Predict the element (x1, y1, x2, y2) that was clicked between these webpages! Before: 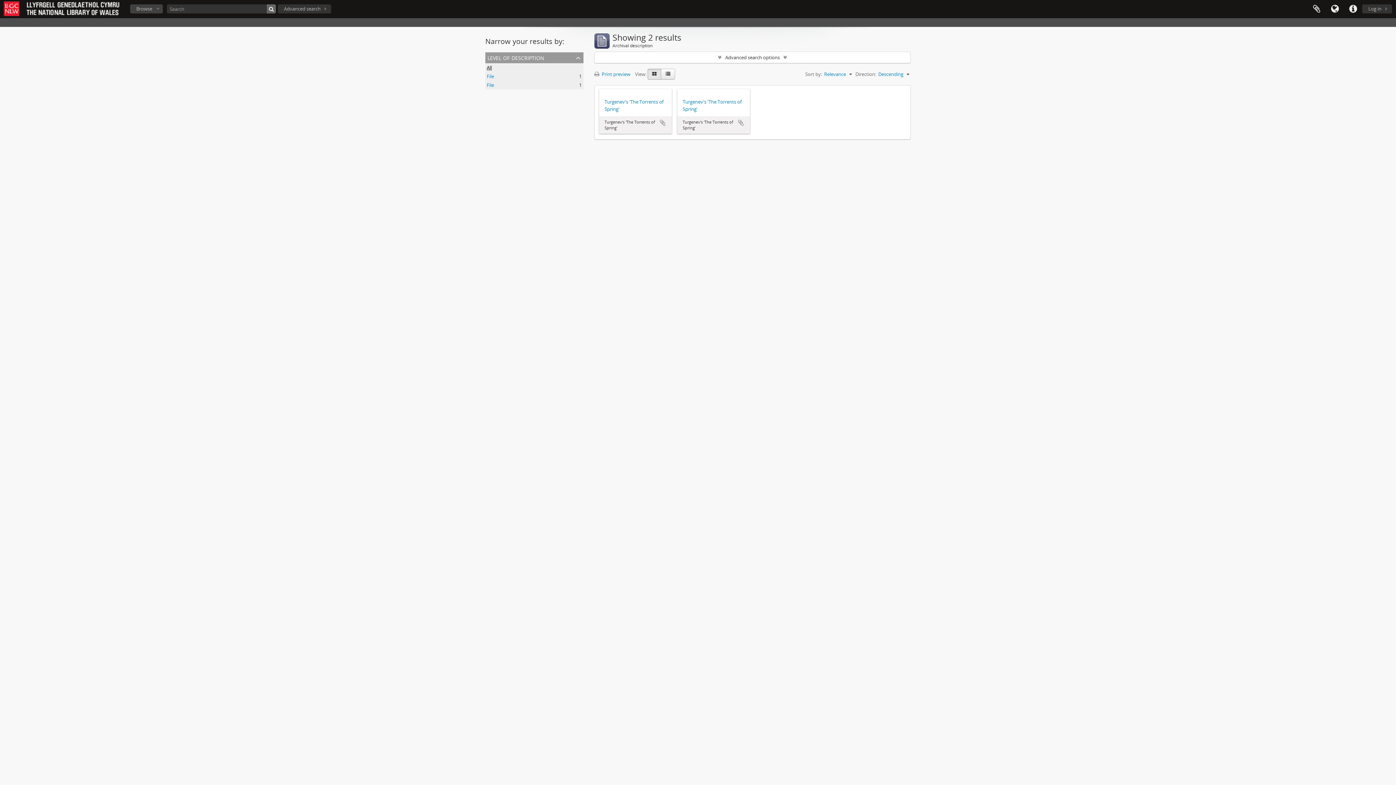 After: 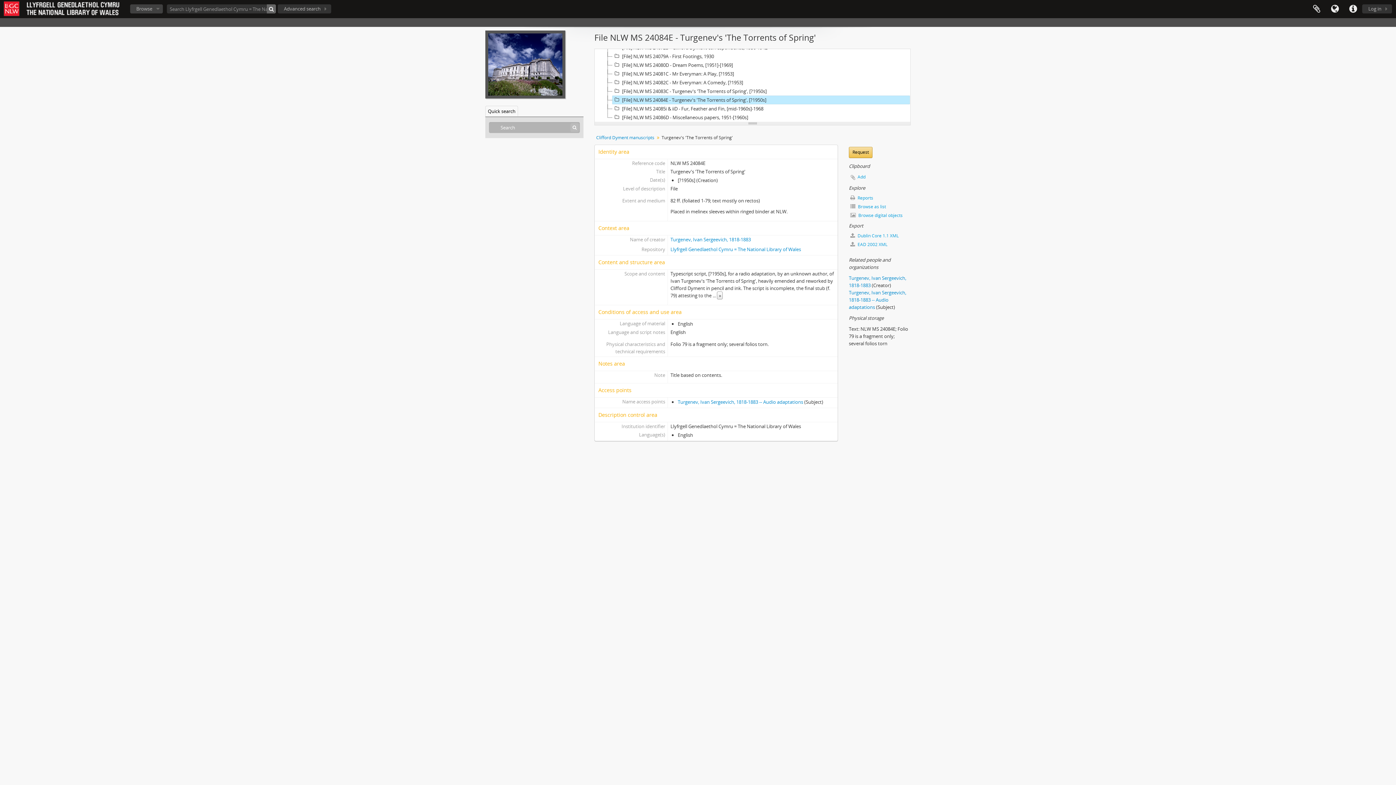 Action: bbox: (682, 98, 744, 112) label: Turgenev's 'The Torrents of Spring'